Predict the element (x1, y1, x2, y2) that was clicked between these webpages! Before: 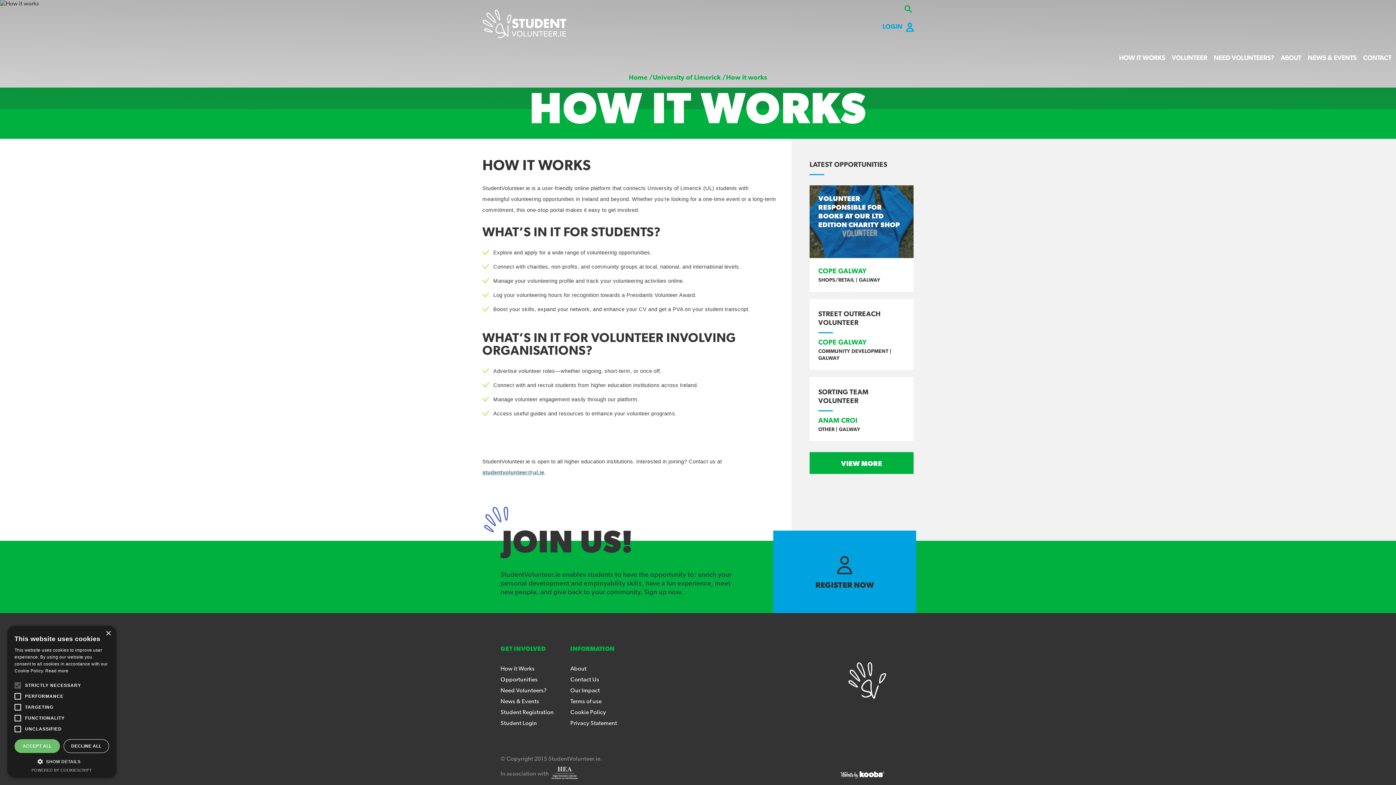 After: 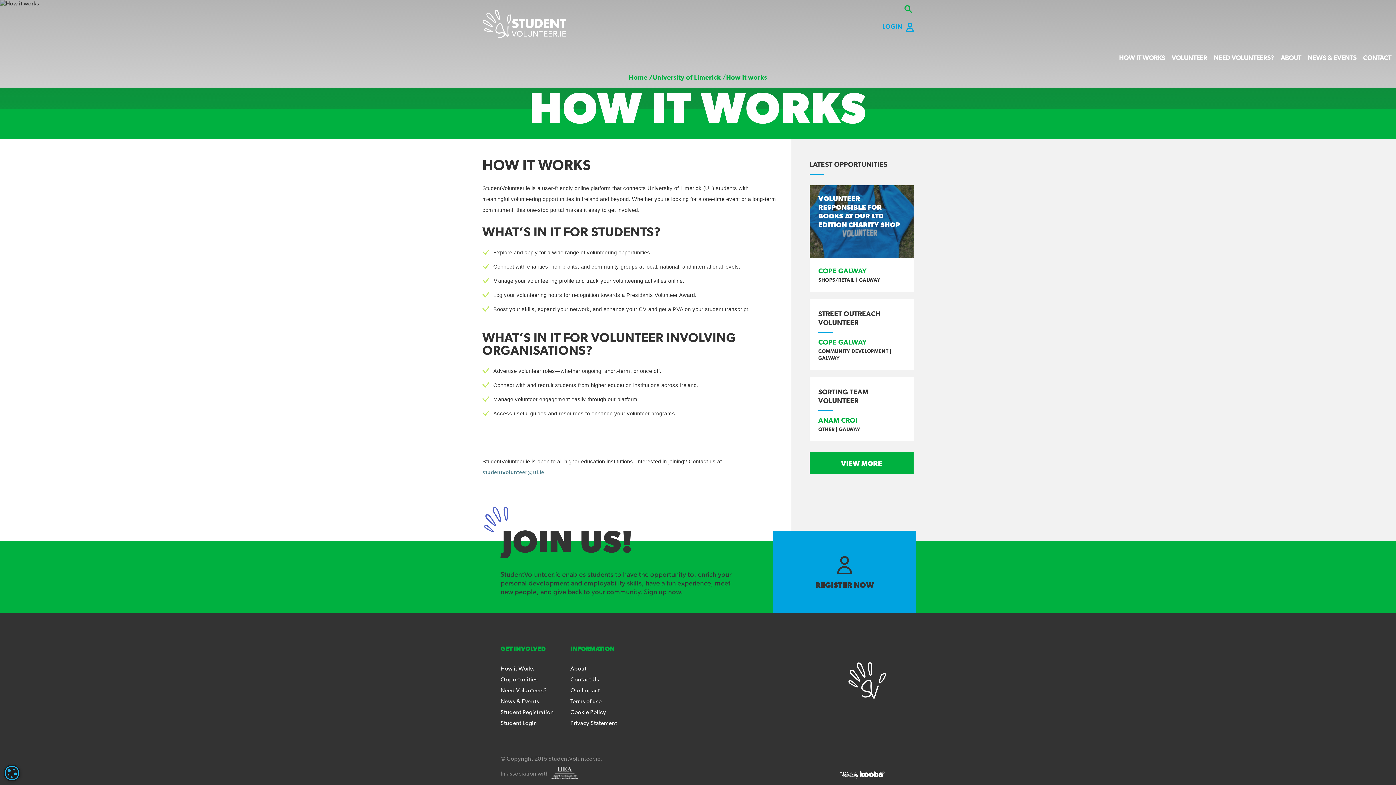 Action: bbox: (14, 739, 60, 753) label: ACCEPT ALL